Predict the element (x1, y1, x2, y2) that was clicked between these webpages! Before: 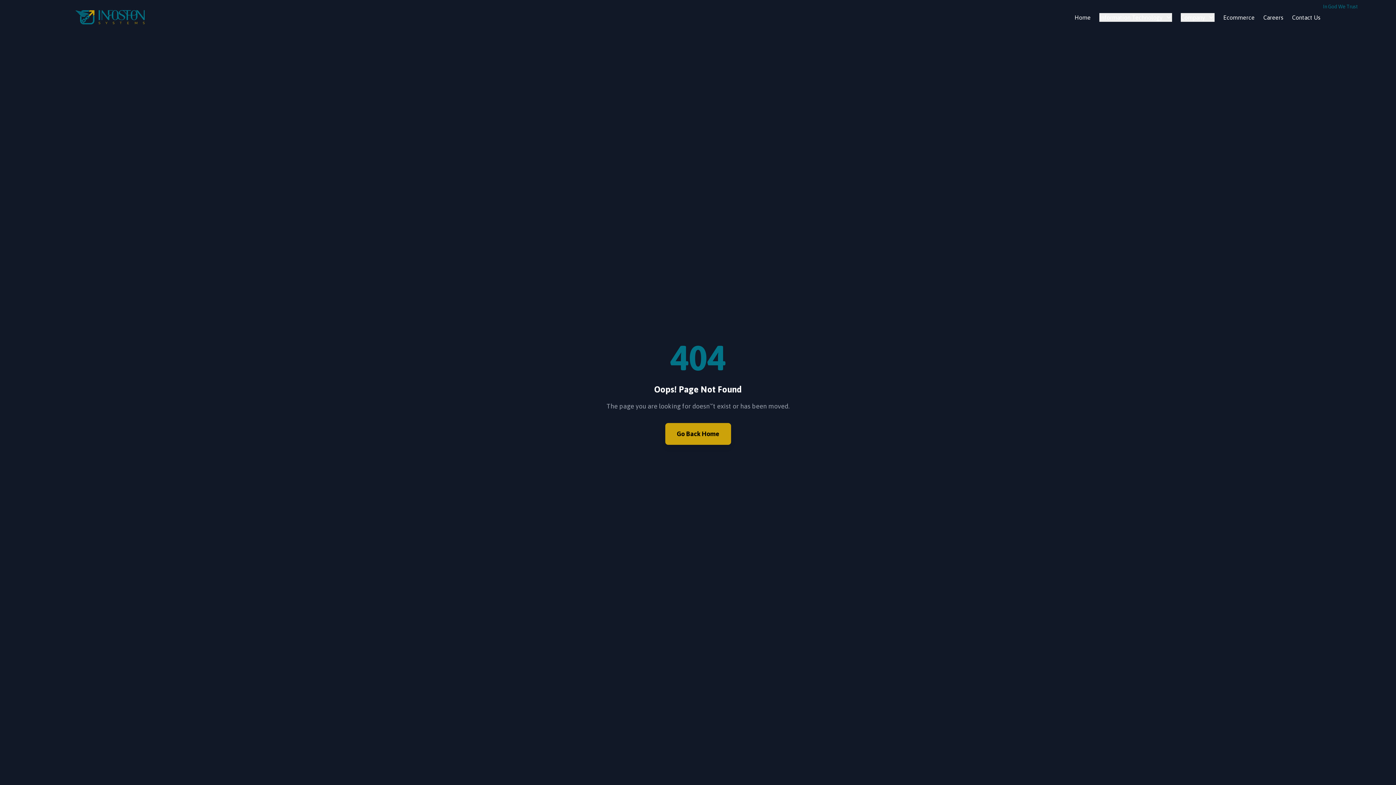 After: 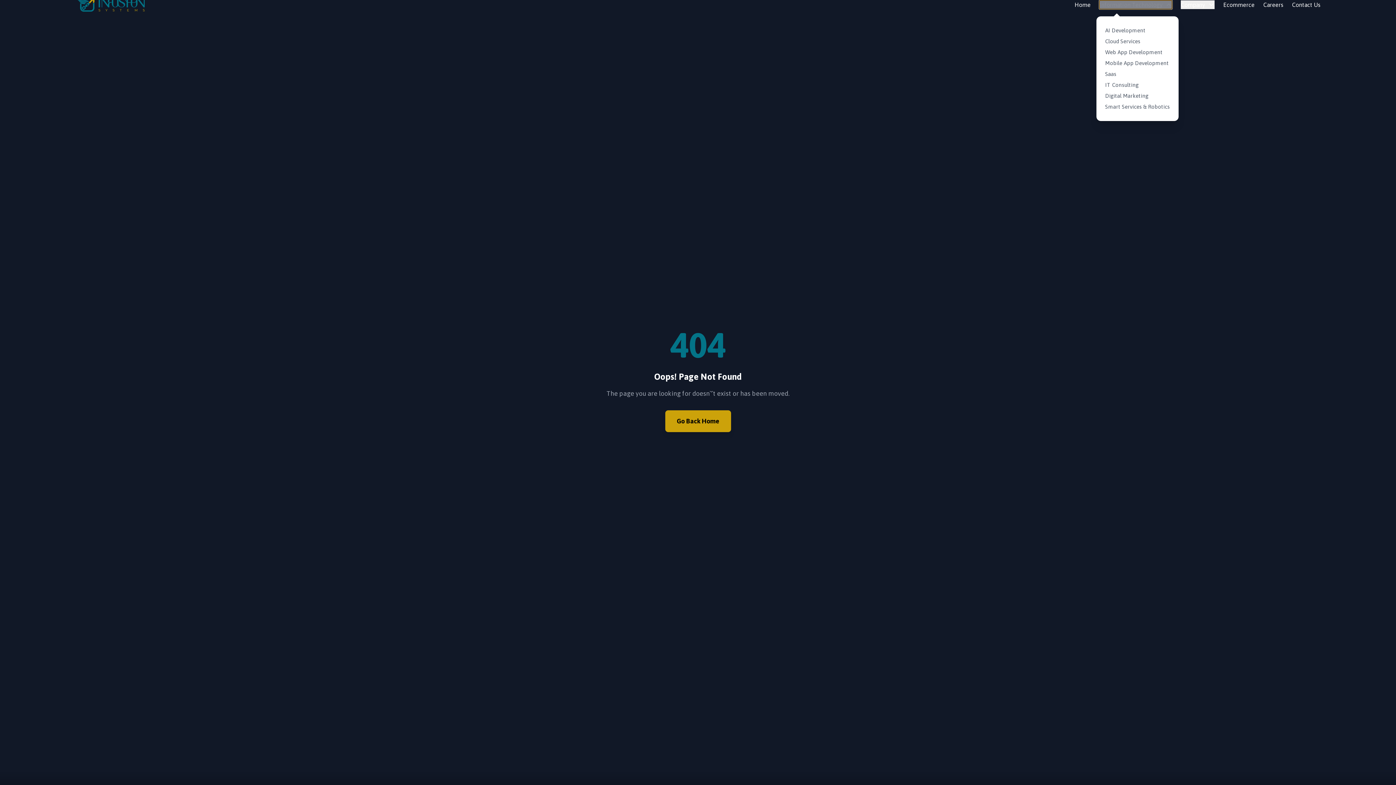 Action: label: Information Technology bbox: (1099, 12, 1172, 21)